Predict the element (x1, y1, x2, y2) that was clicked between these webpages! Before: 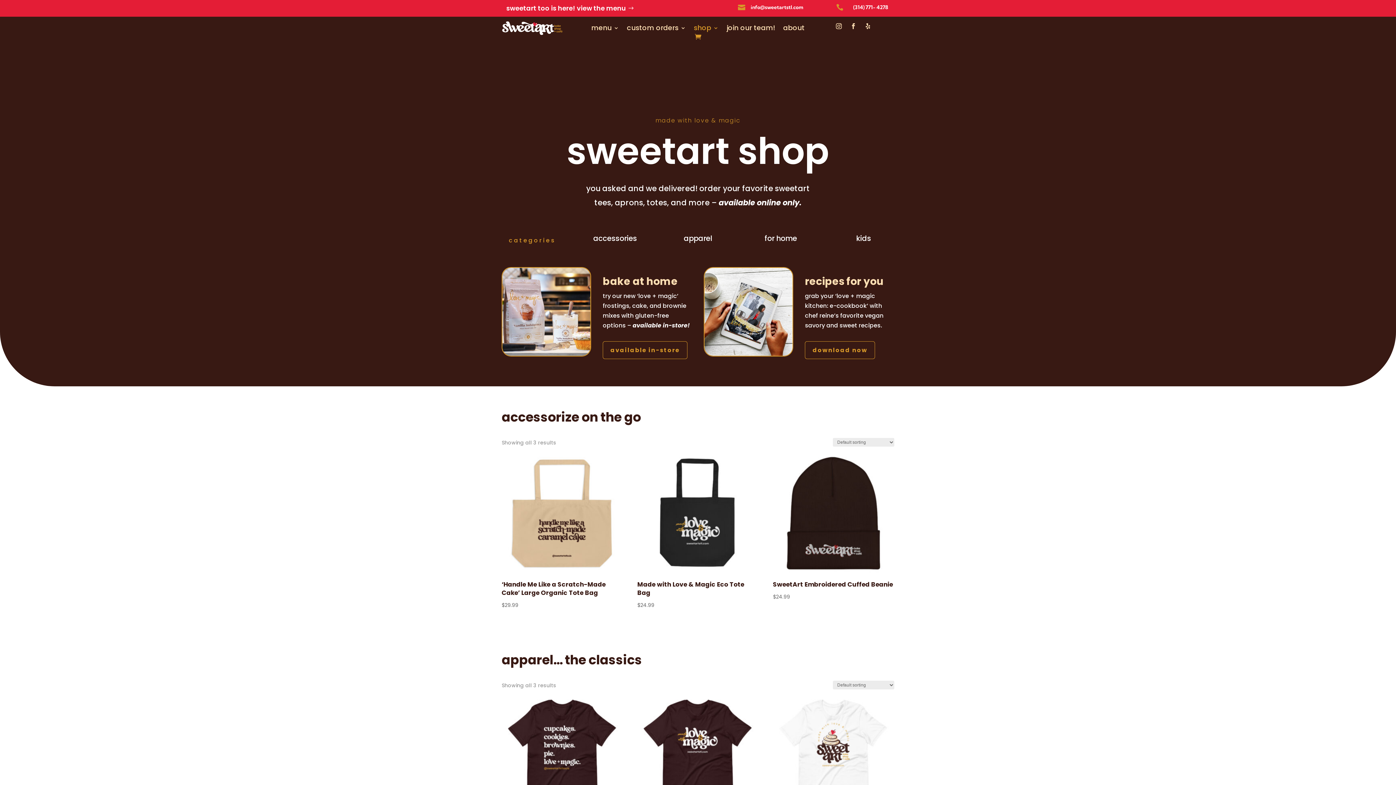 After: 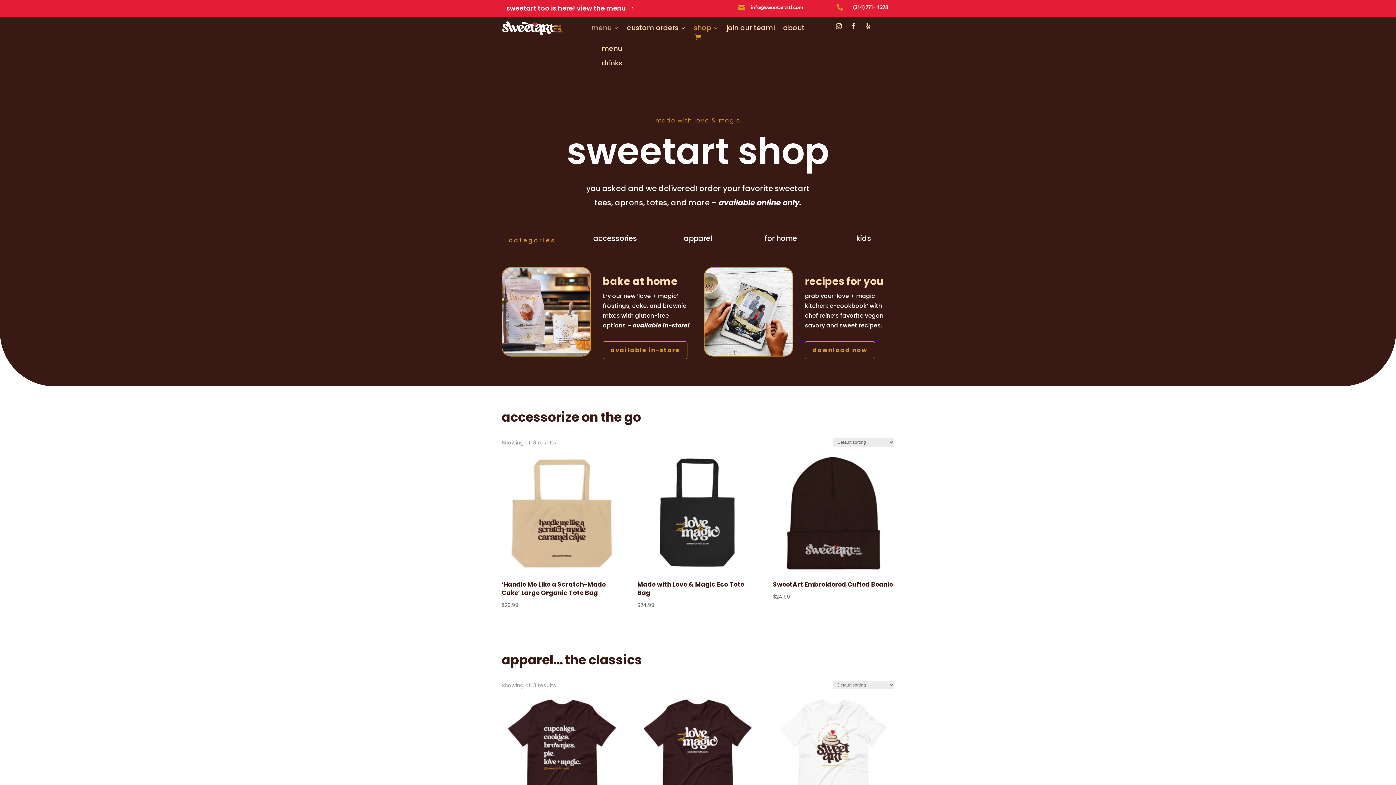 Action: bbox: (591, 25, 619, 33) label: menu